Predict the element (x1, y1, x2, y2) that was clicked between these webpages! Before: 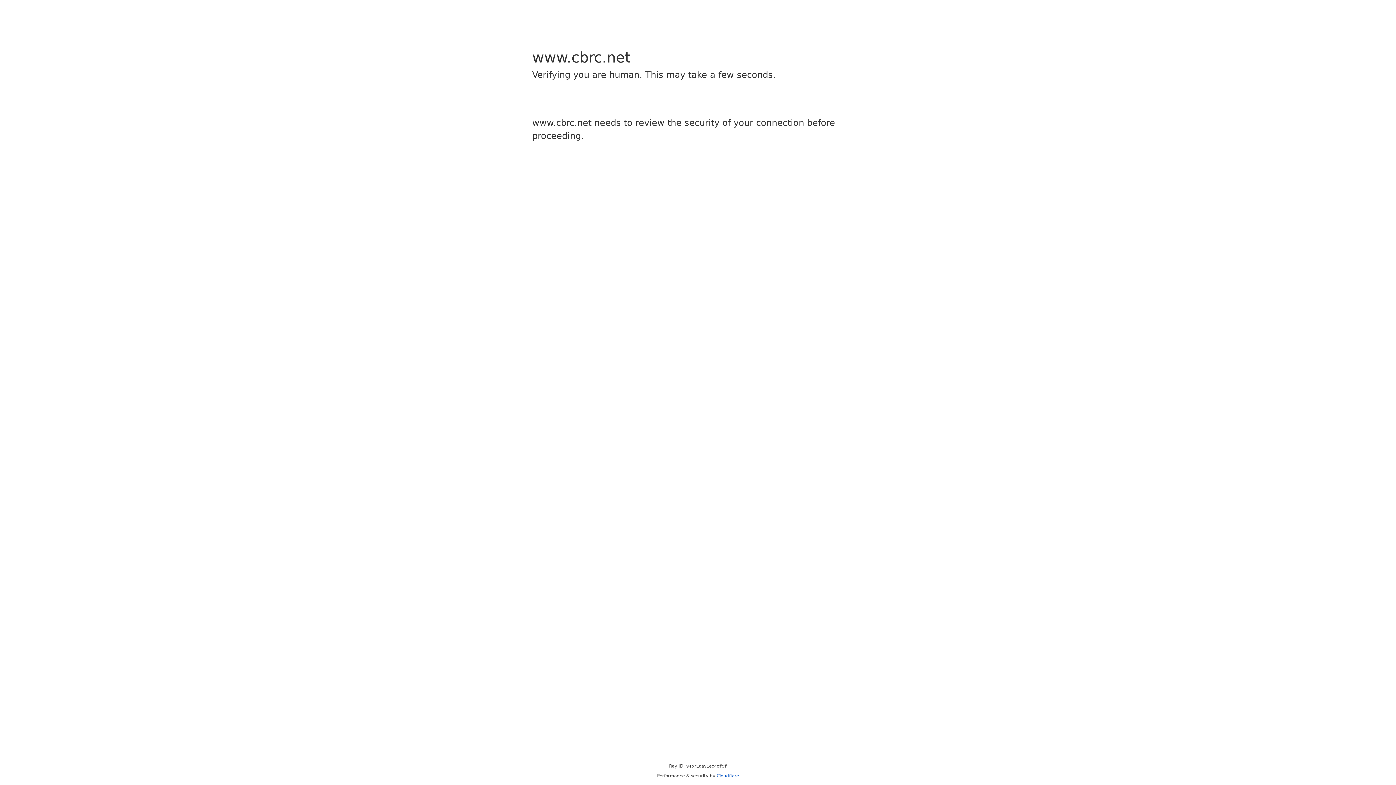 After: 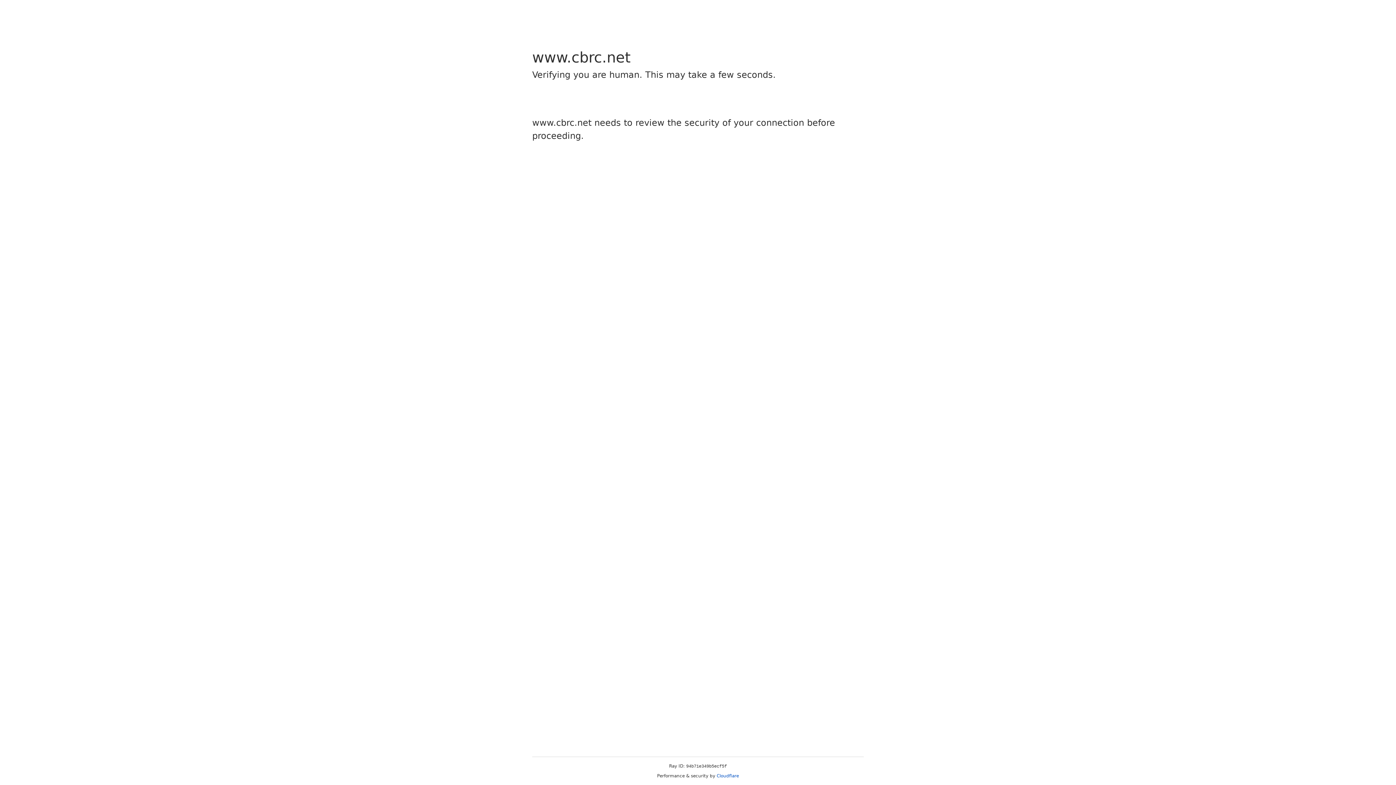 Action: label: Cloudflare bbox: (716, 773, 739, 778)